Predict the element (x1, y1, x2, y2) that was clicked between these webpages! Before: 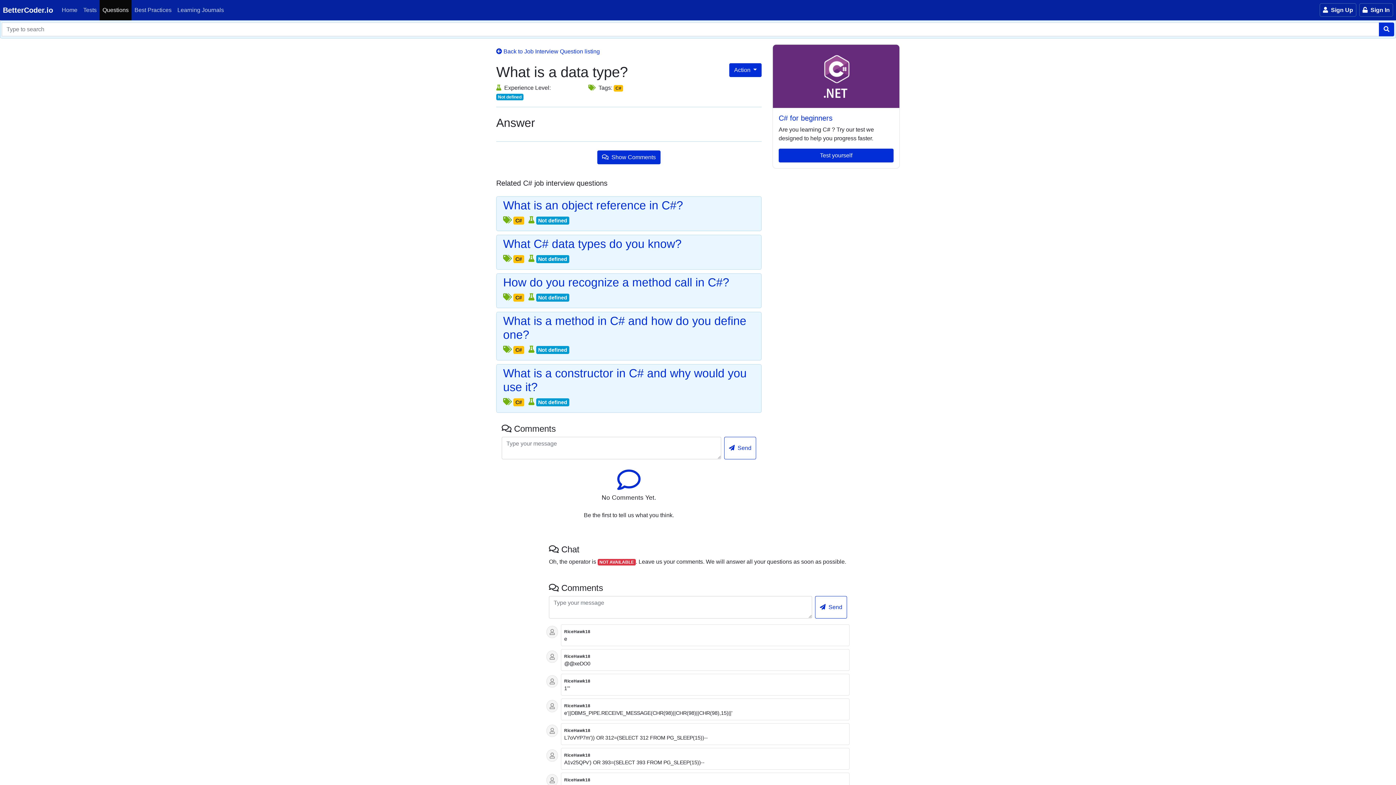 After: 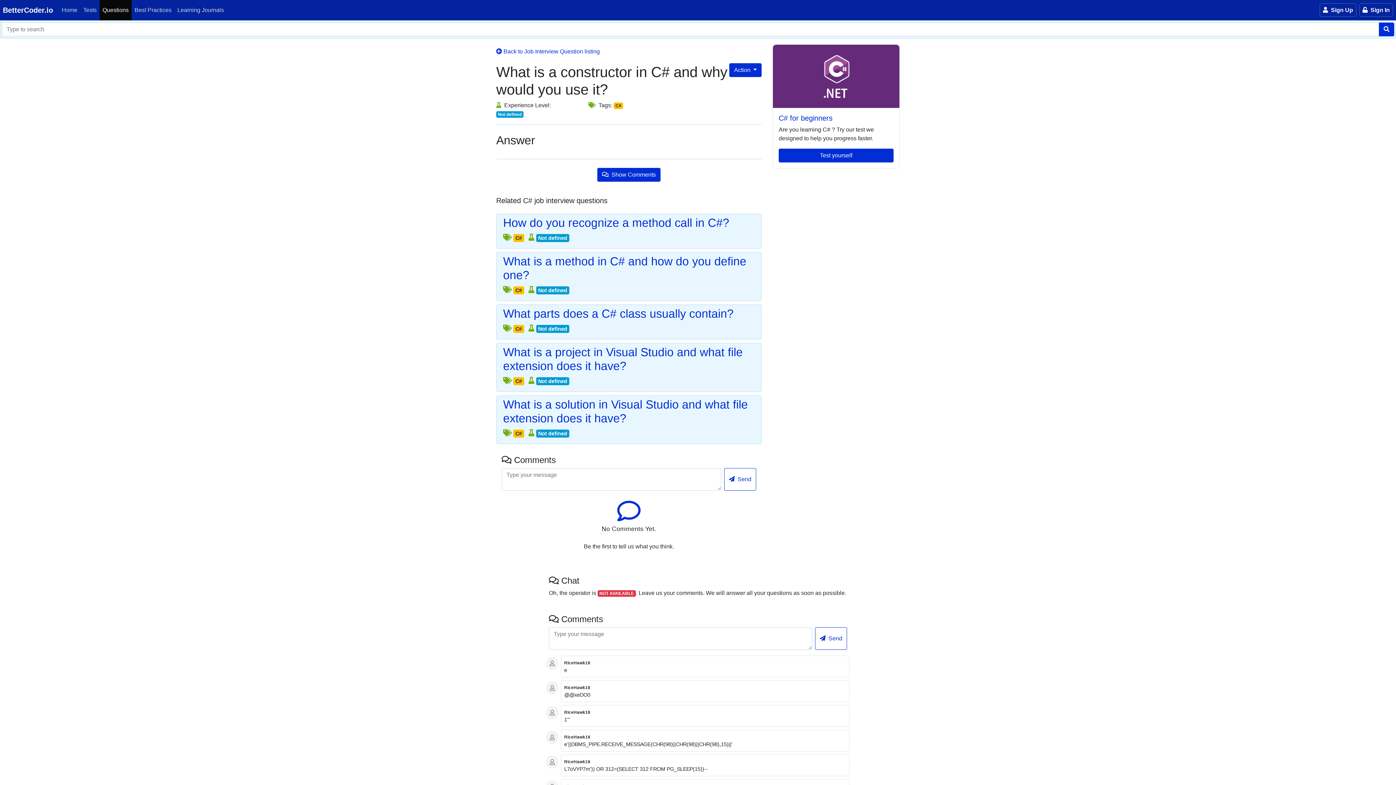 Action: label: What is a constructor in C# and why would you use it? bbox: (503, 366, 756, 394)